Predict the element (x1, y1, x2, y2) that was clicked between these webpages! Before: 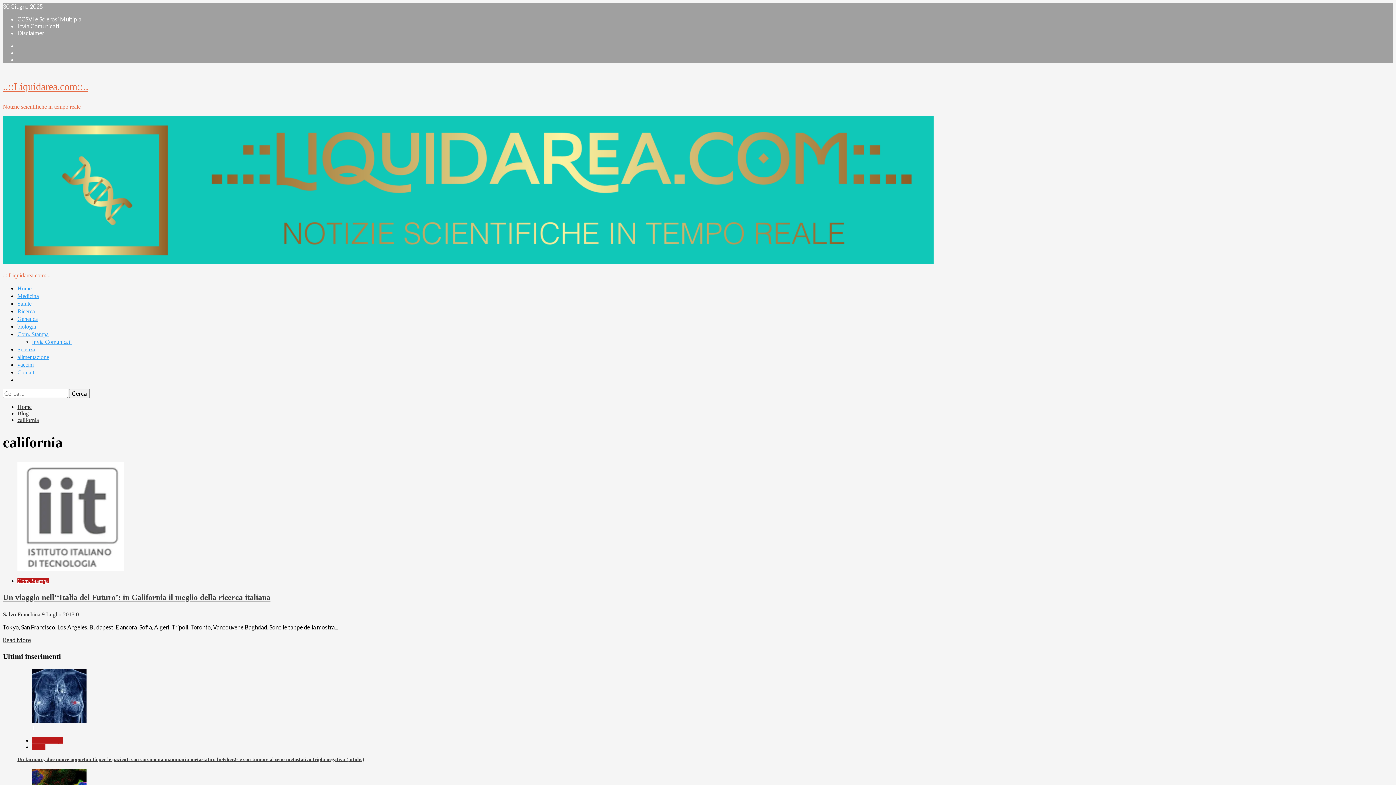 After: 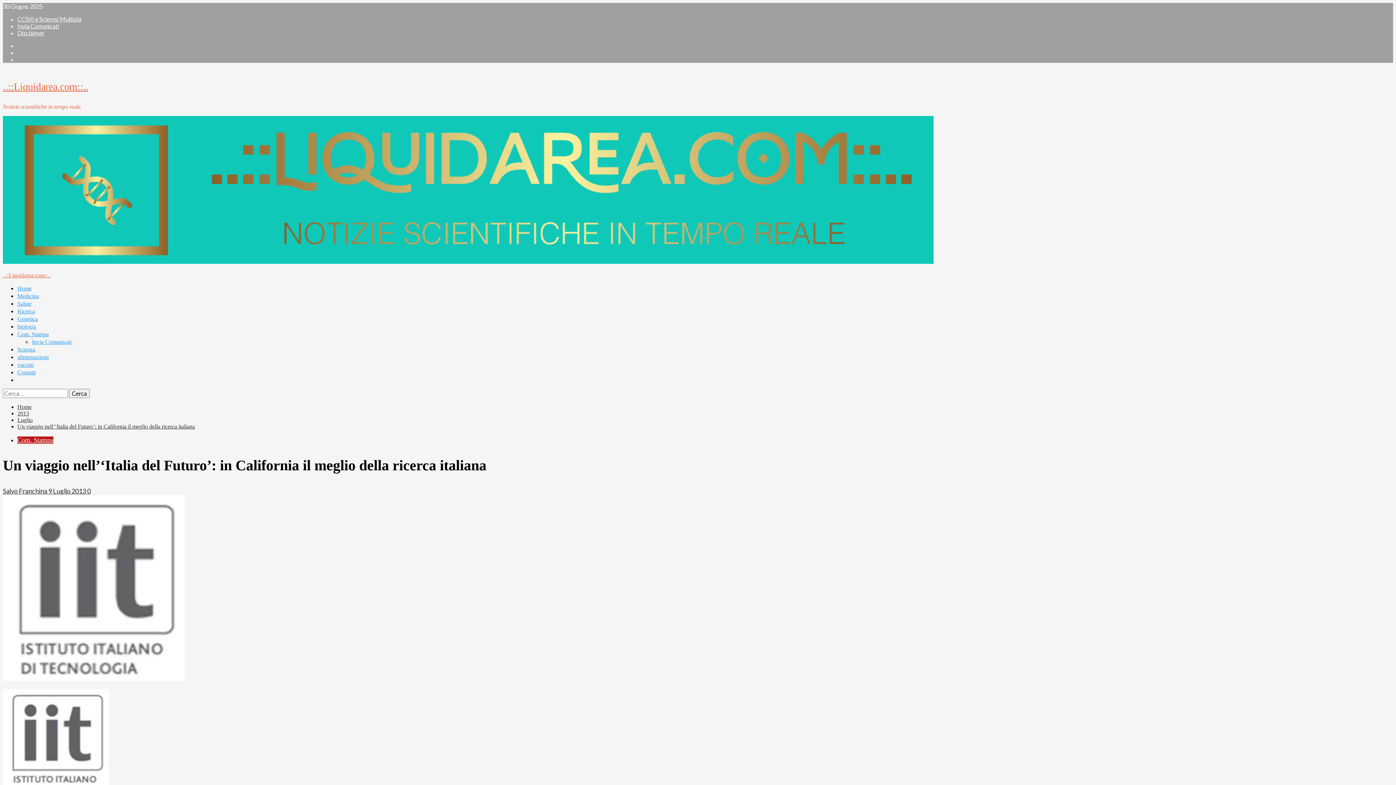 Action: bbox: (17, 565, 124, 572) label: Un viaggio nell’‘Italia del Futuro’: in California il meglio della ricerca italiana